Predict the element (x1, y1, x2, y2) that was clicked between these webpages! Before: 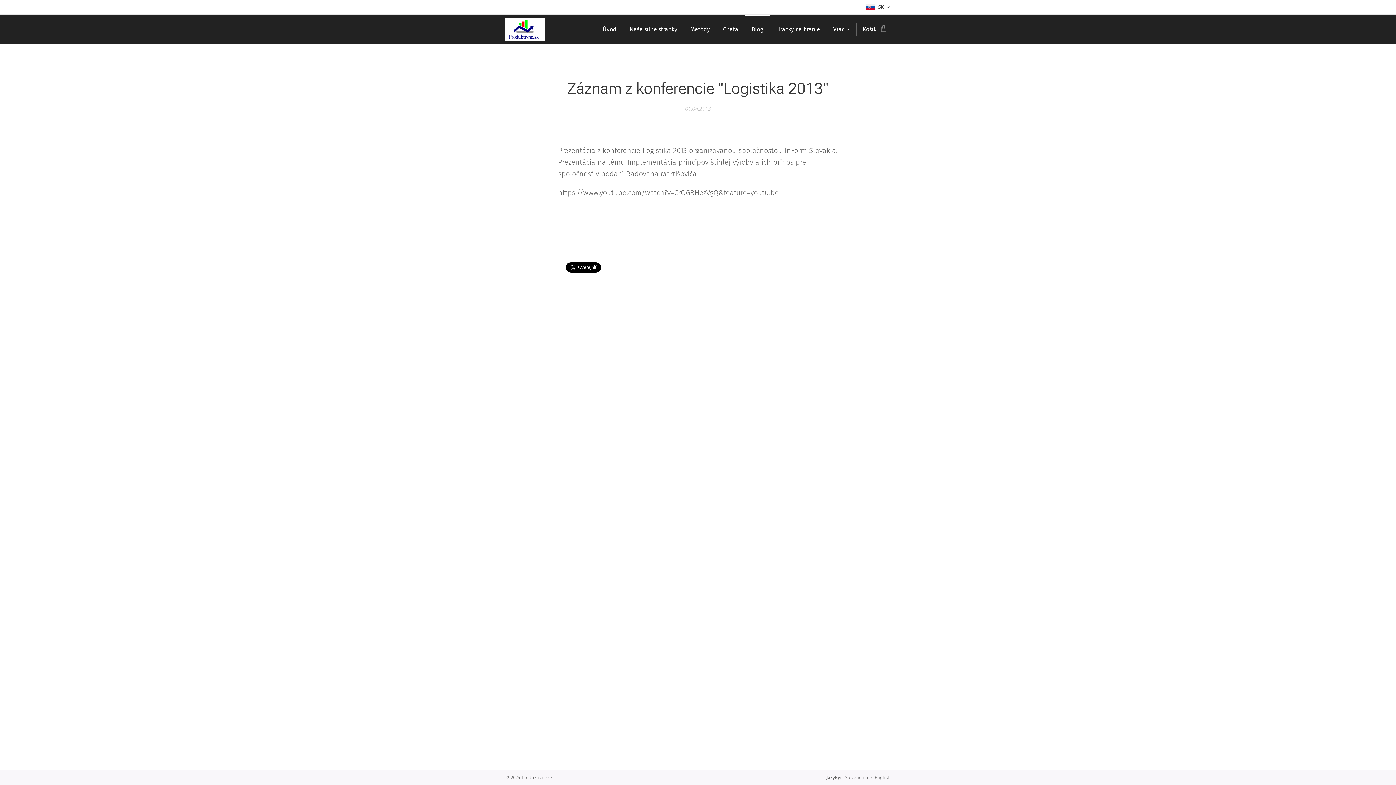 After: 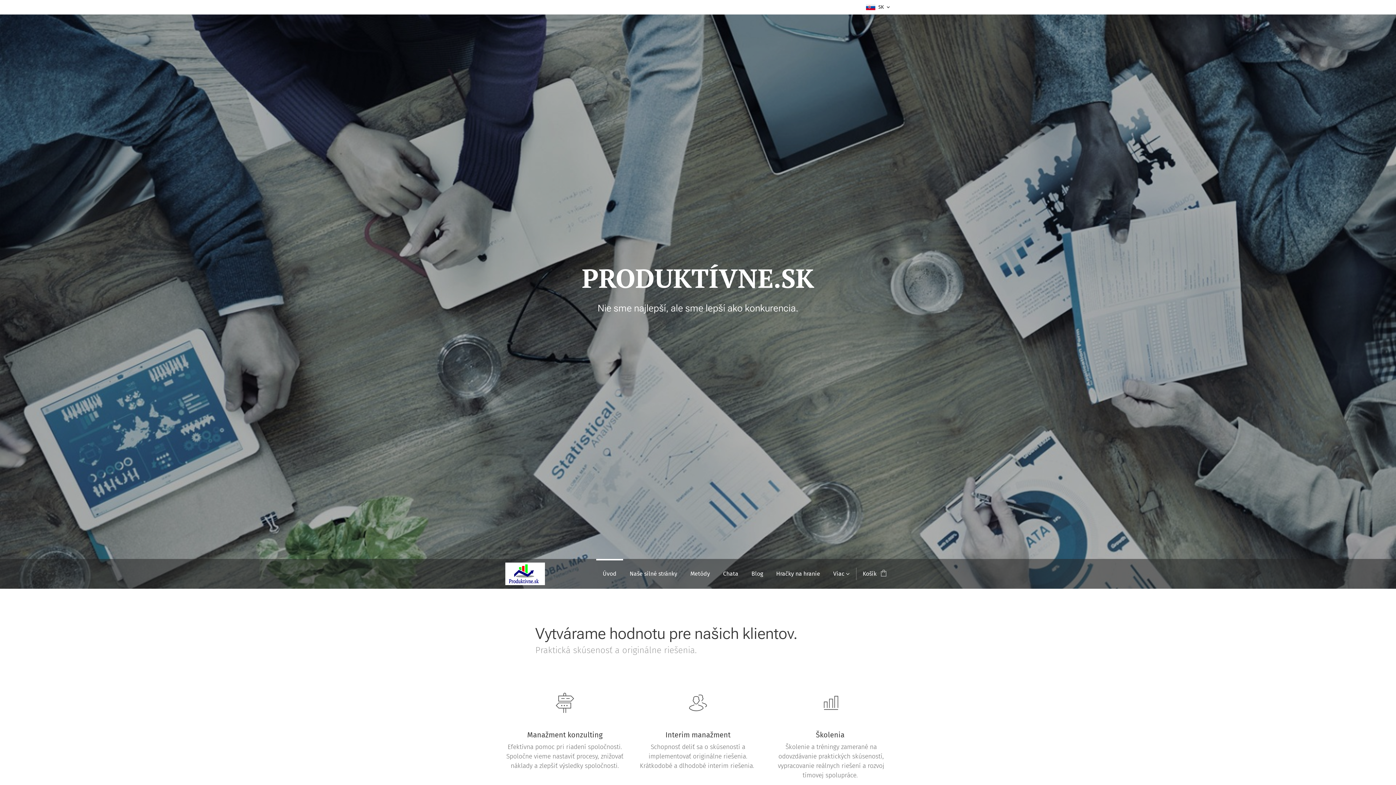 Action: label: Úvod bbox: (596, 14, 623, 44)